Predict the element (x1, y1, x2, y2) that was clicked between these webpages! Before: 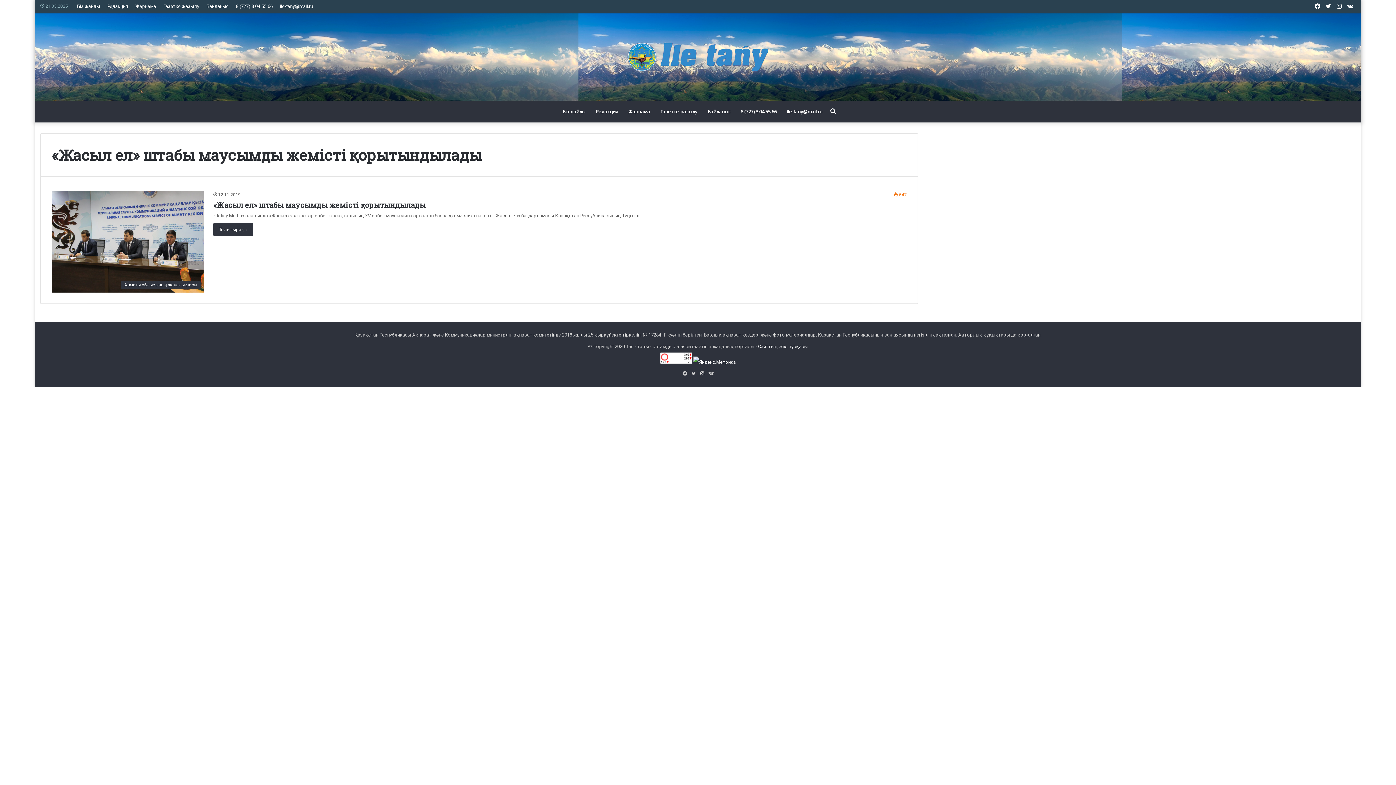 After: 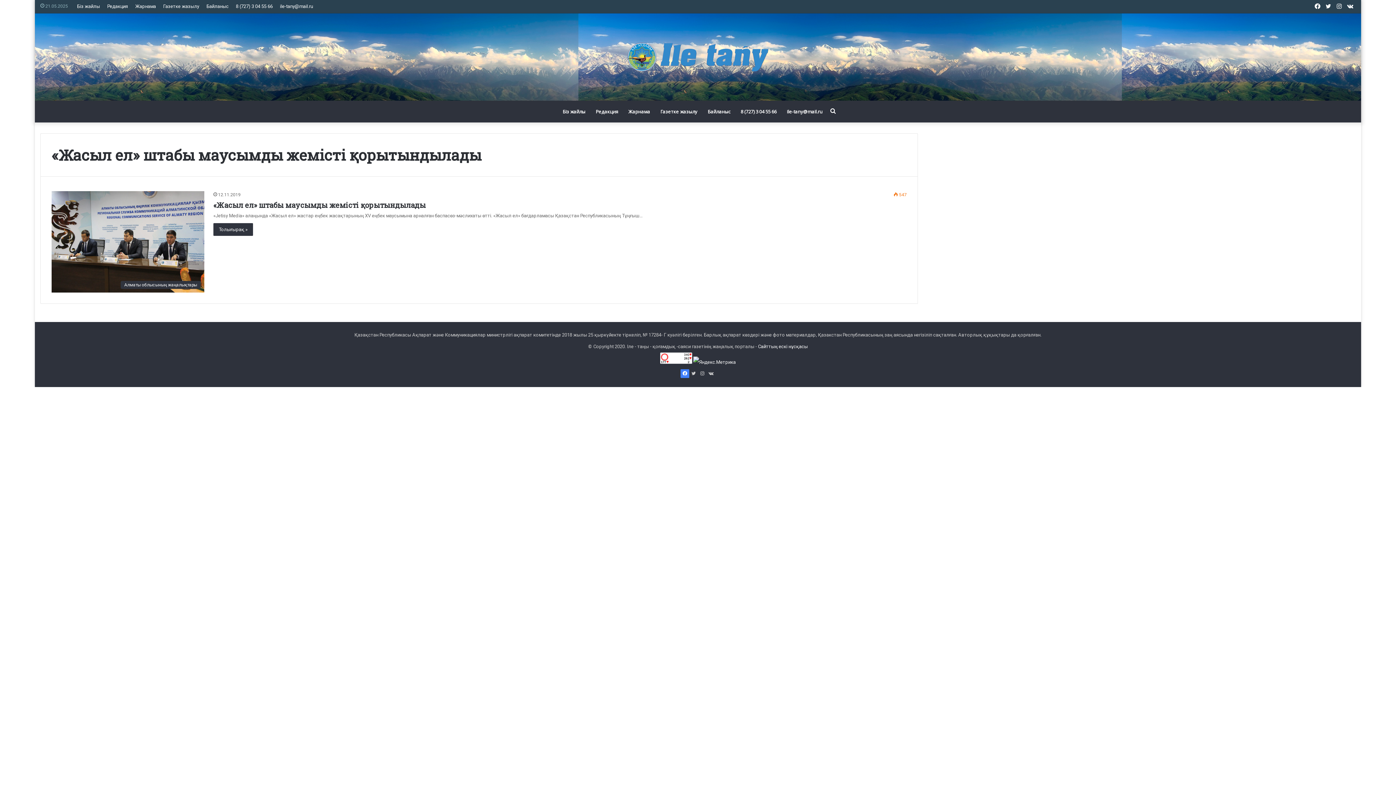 Action: bbox: (680, 369, 689, 378) label: Facebook